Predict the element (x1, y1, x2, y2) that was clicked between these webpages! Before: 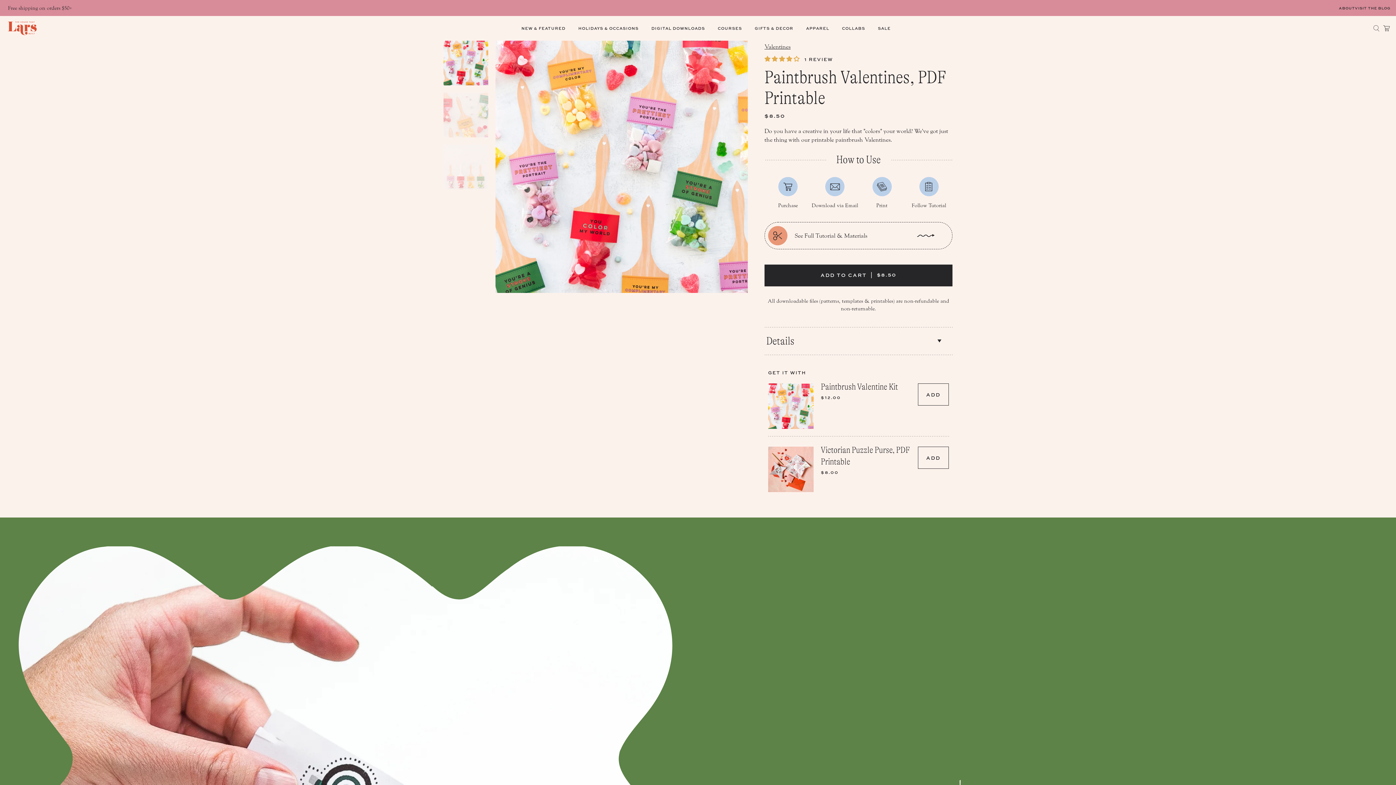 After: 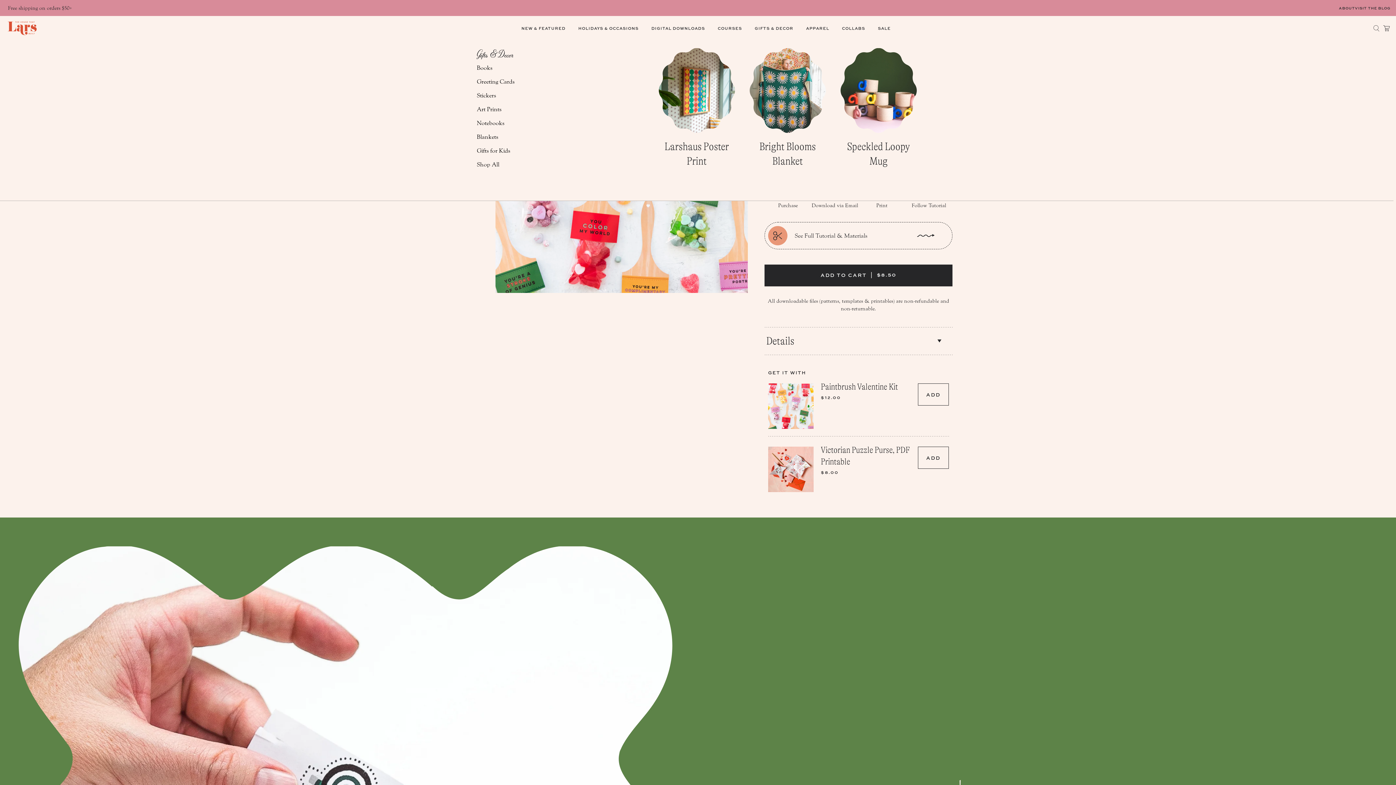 Action: label: GIFTS & DECOR bbox: (748, 20, 799, 36)